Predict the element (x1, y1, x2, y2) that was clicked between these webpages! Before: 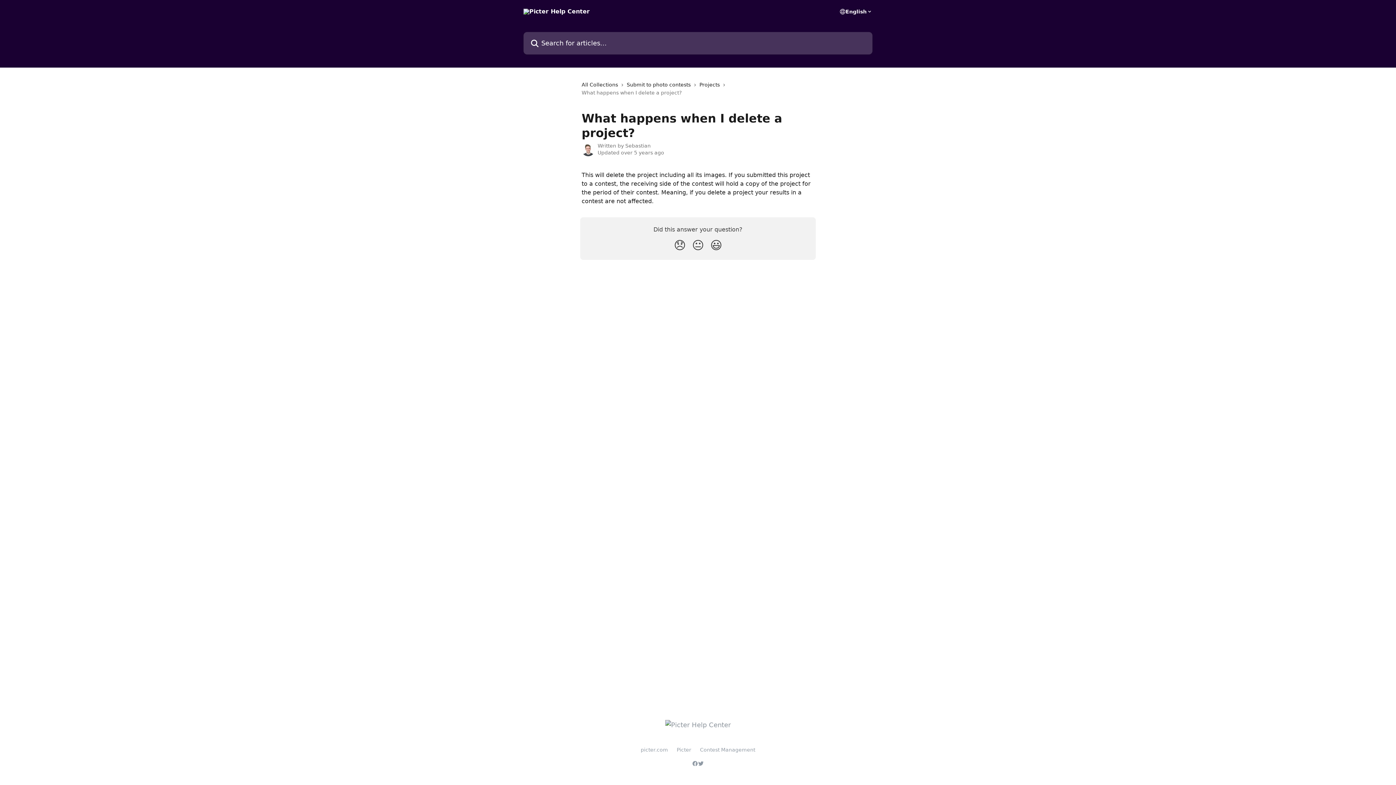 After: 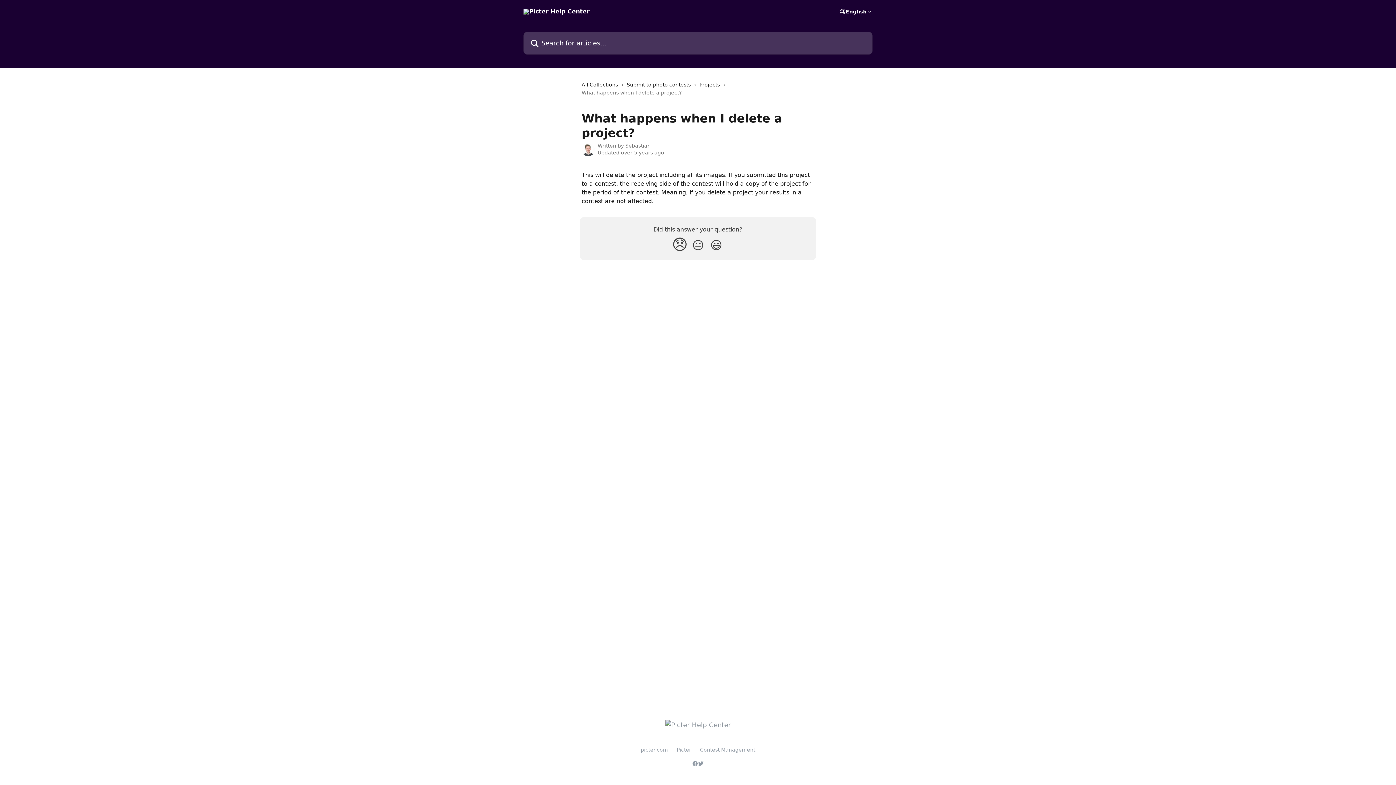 Action: label: Disappointed Reaction bbox: (670, 235, 689, 255)